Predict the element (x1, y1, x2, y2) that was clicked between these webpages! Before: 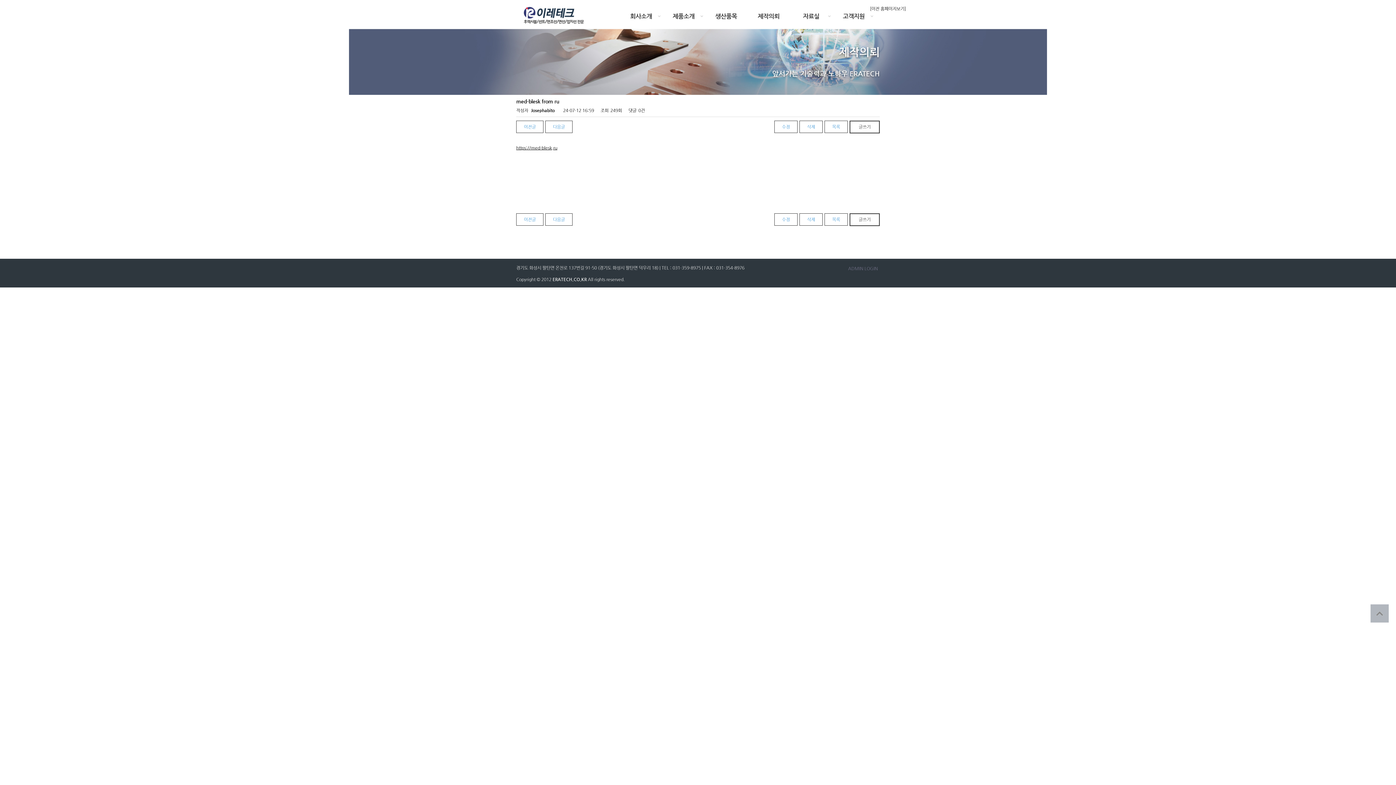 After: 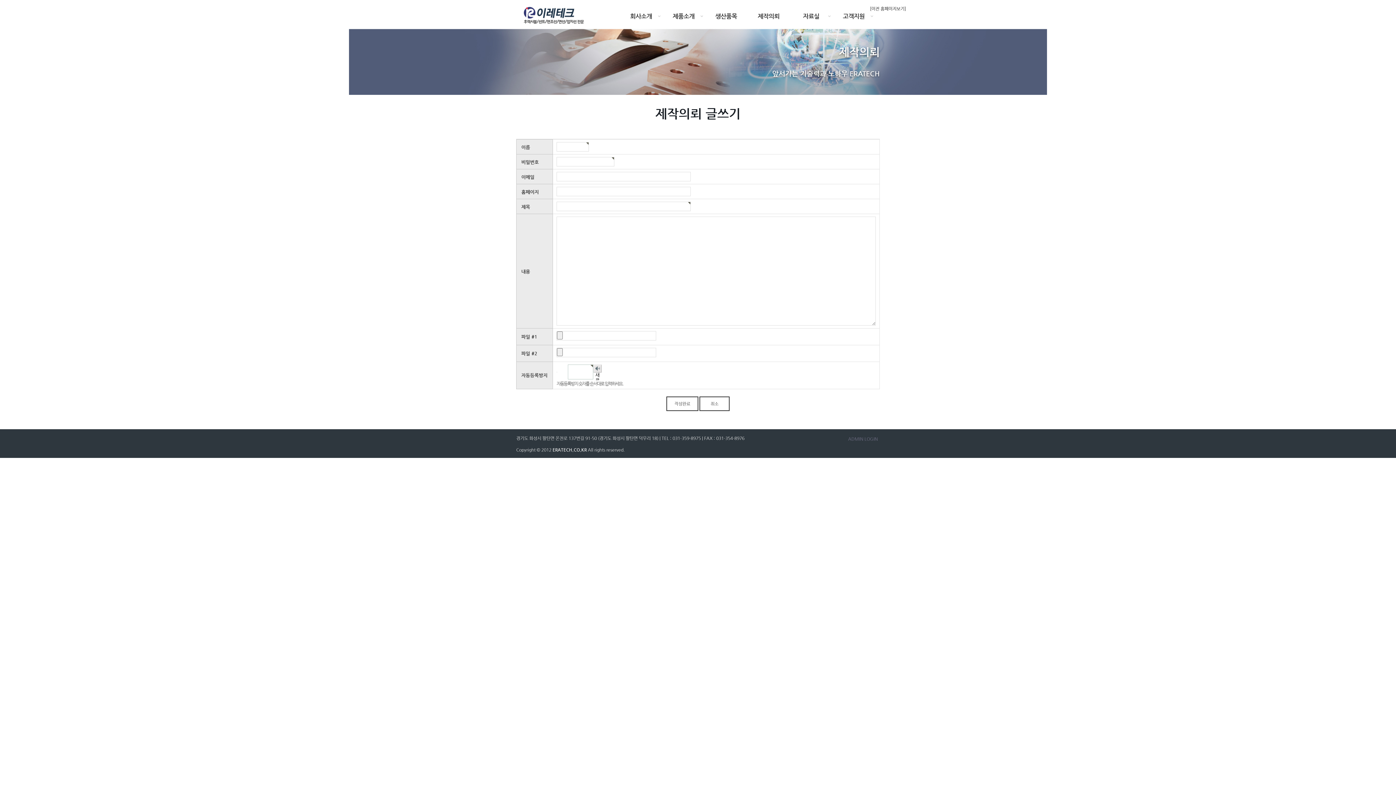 Action: label: 글쓰기 bbox: (849, 120, 880, 133)